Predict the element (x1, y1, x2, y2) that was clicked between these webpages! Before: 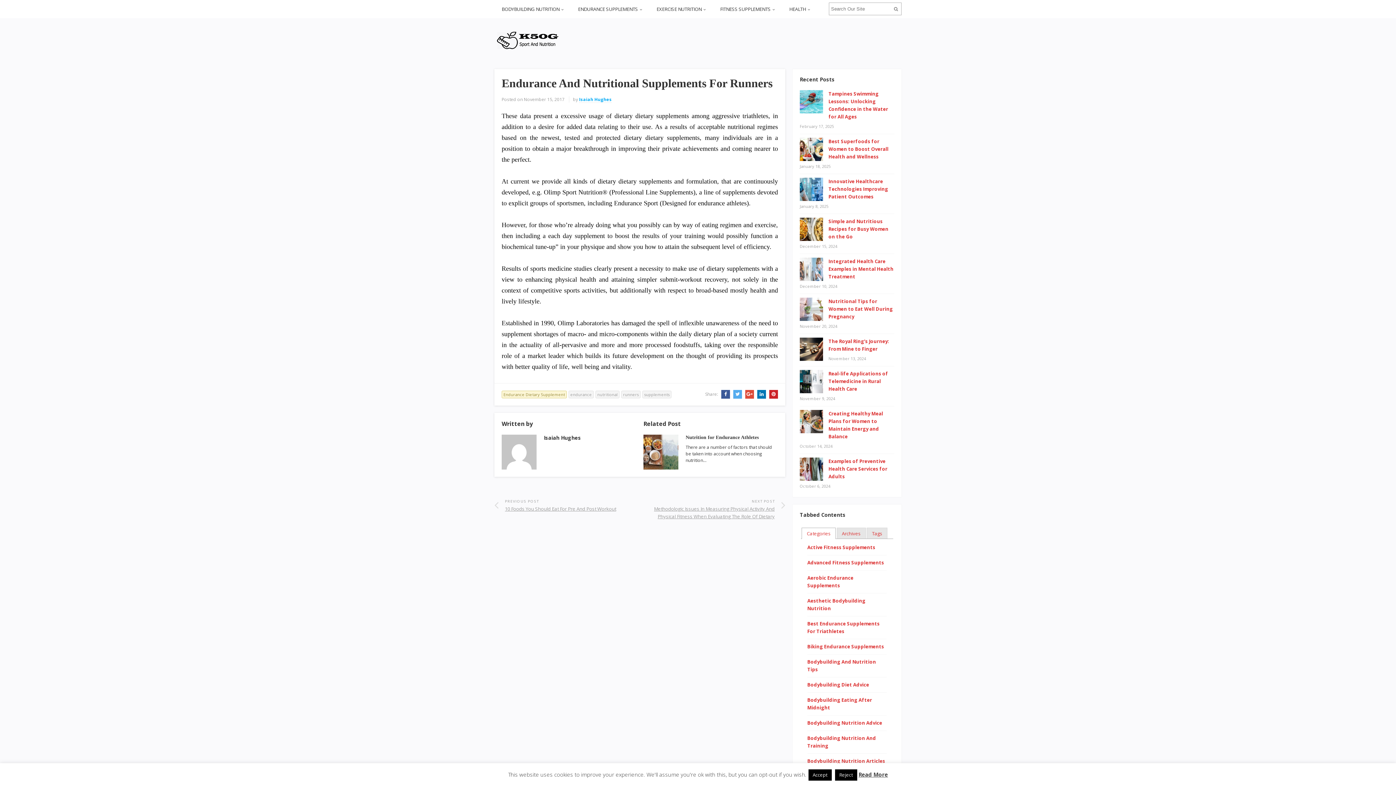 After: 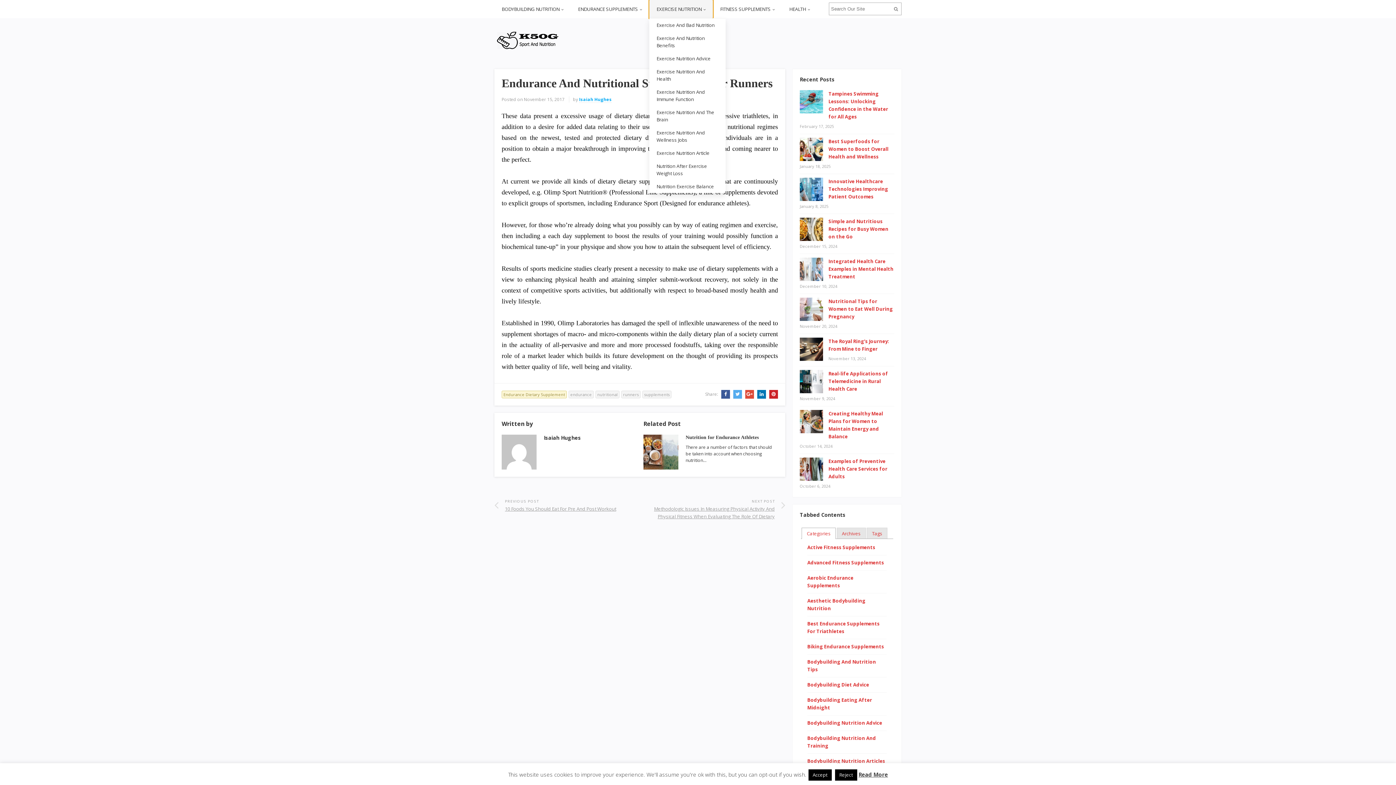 Action: bbox: (649, 0, 713, 18) label: EXERCISE NUTRITION